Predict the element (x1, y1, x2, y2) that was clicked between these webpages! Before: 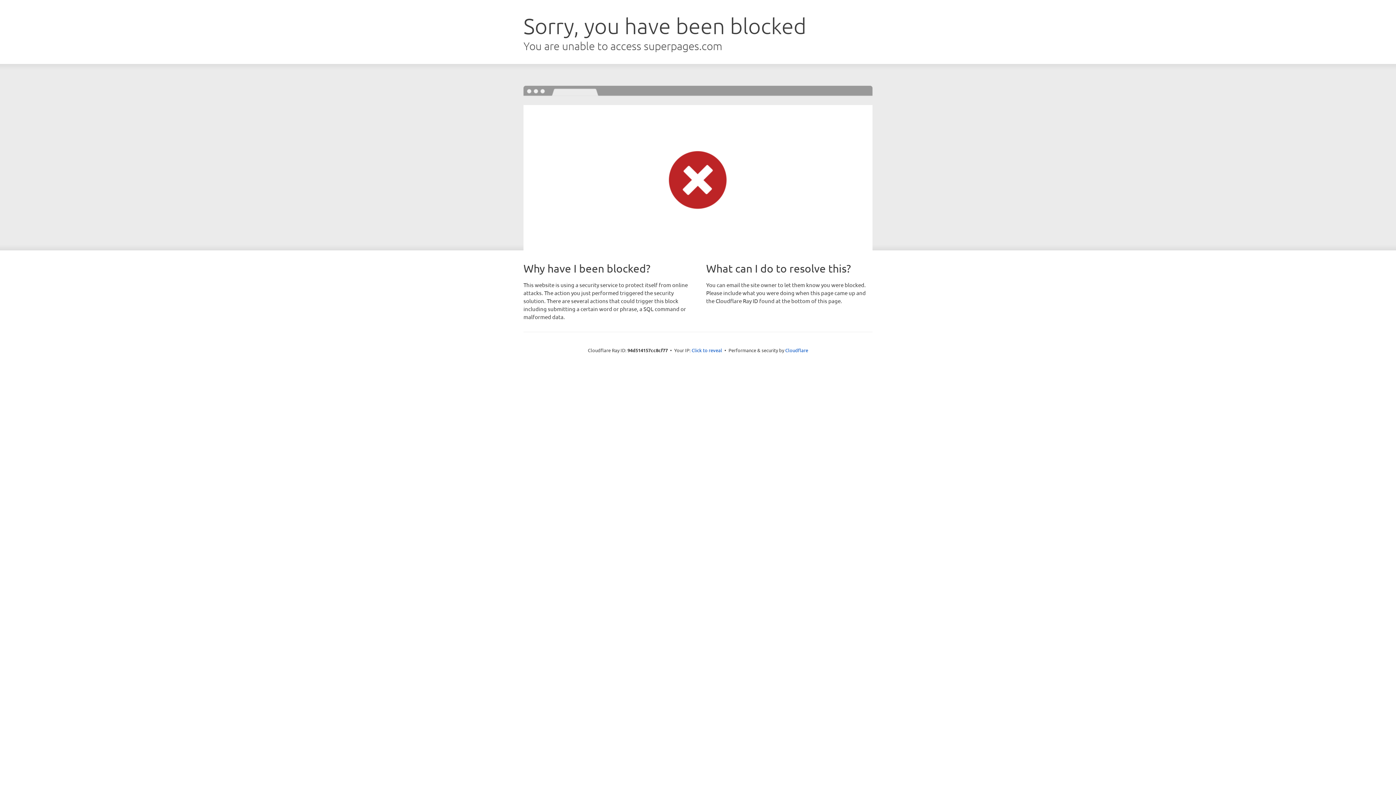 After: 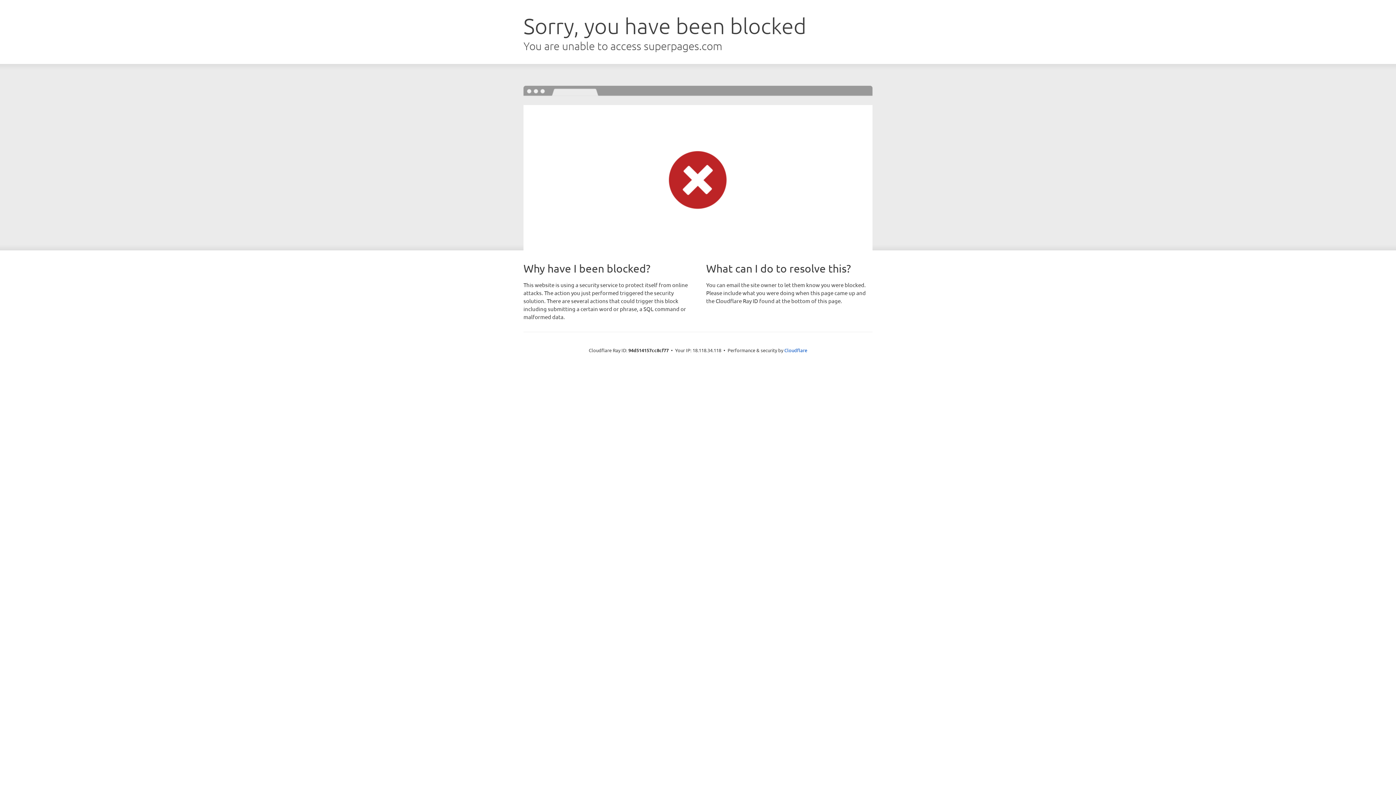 Action: label: Click to reveal bbox: (691, 346, 722, 353)